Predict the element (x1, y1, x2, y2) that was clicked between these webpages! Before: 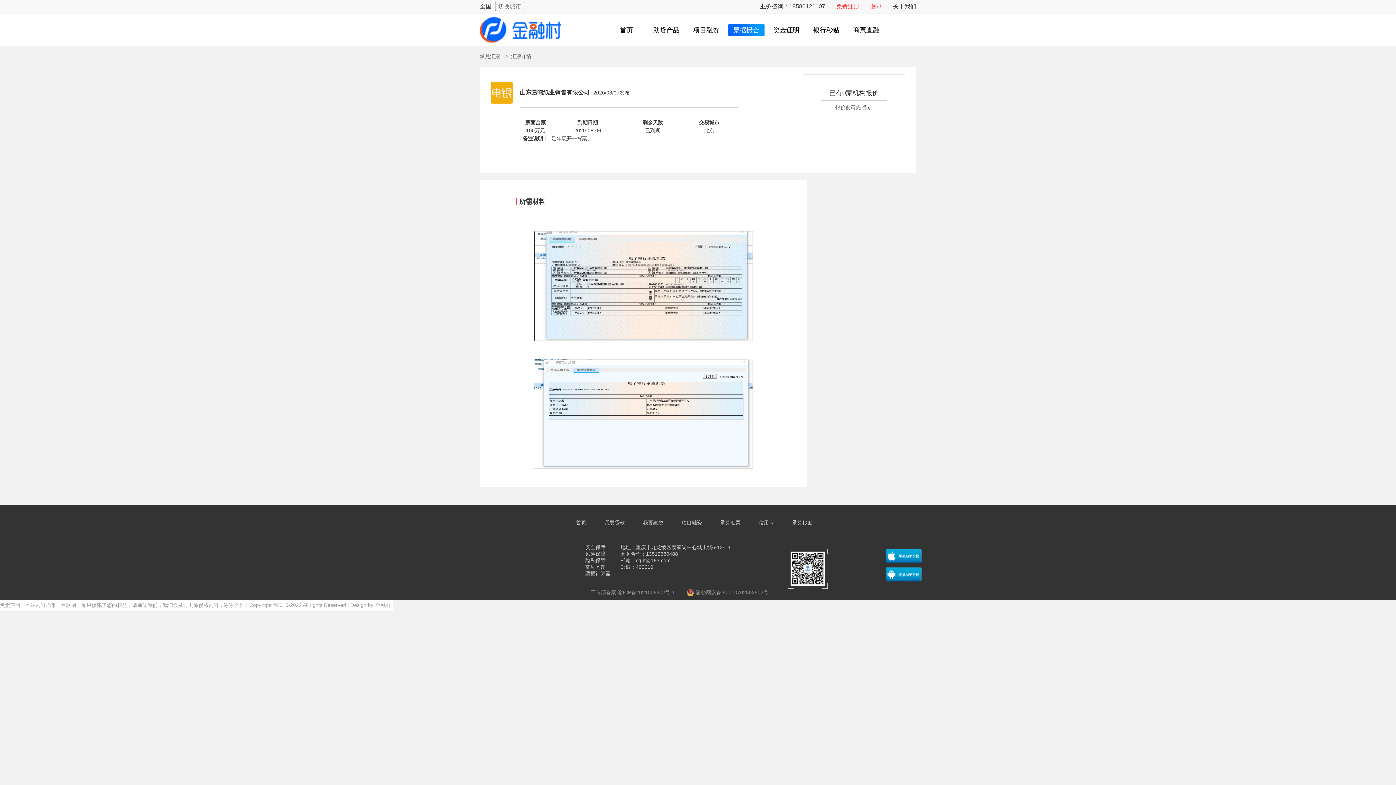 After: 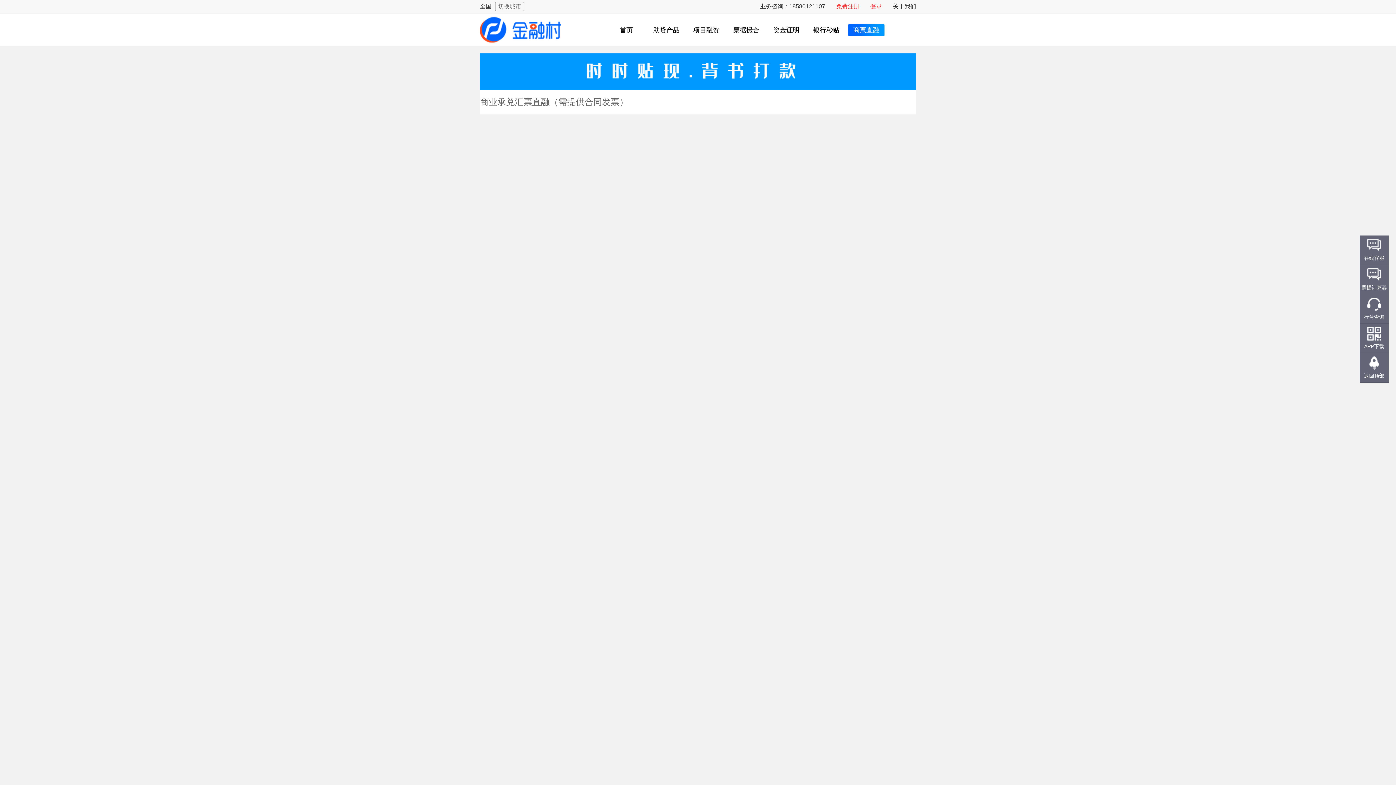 Action: label: 商票直融 bbox: (848, 24, 884, 36)